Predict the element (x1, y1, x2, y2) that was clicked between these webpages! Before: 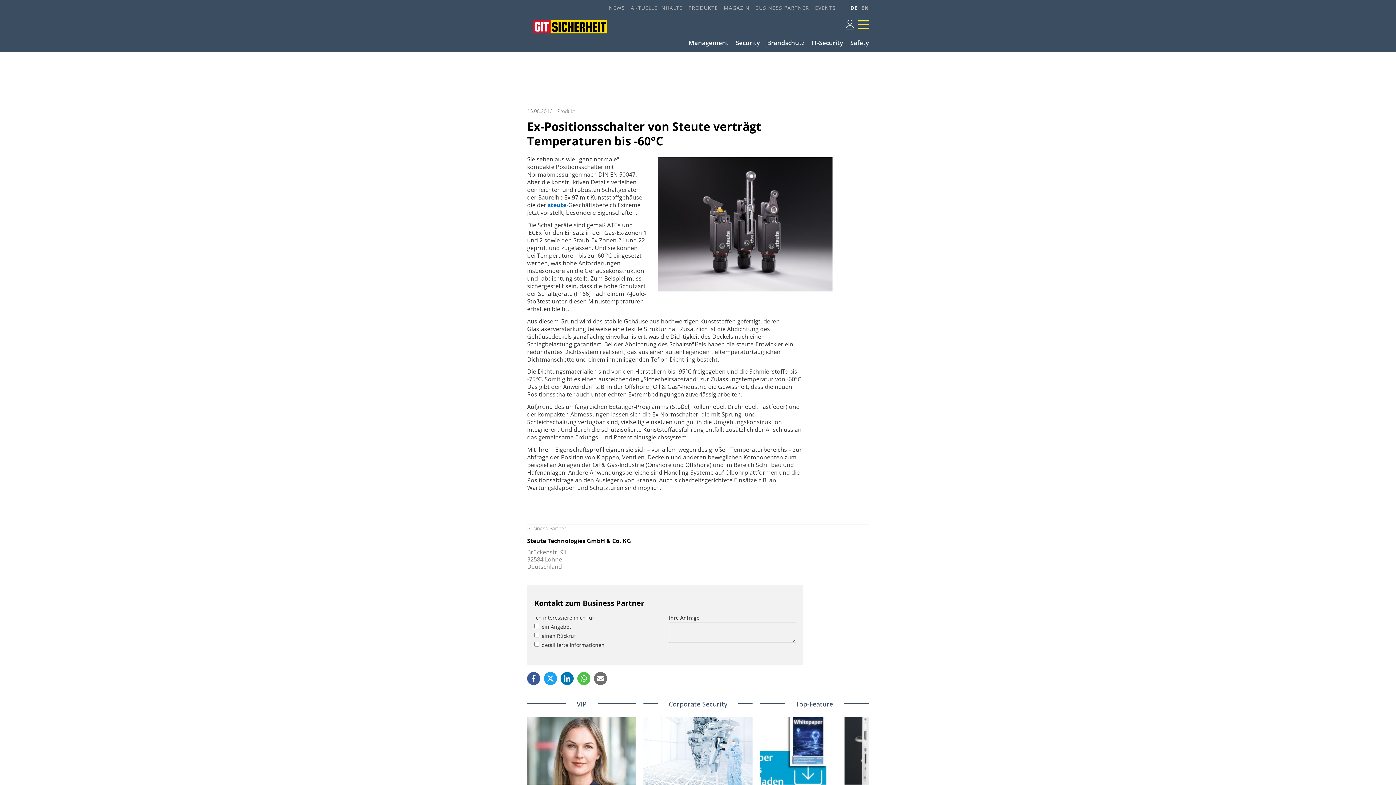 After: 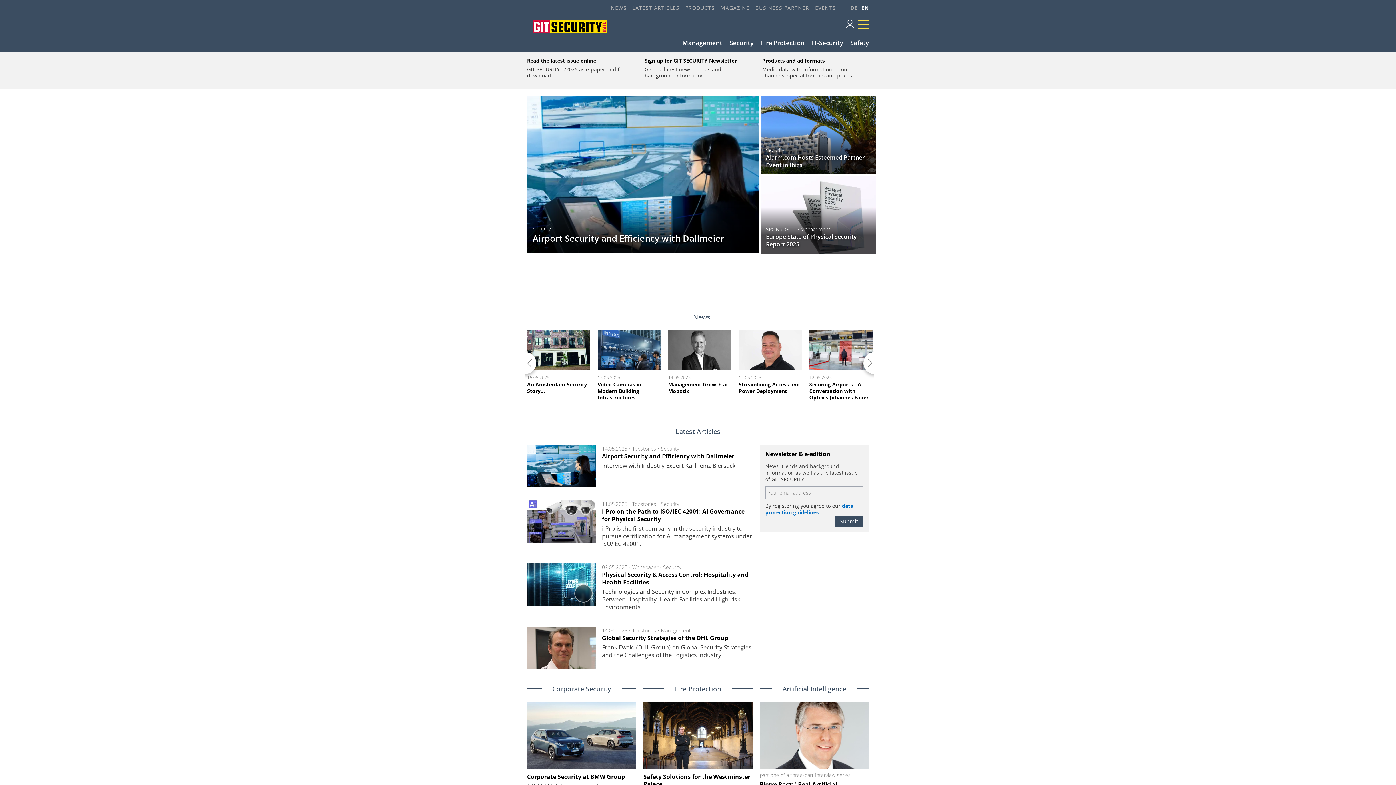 Action: bbox: (857, 2, 869, 12) label: EN